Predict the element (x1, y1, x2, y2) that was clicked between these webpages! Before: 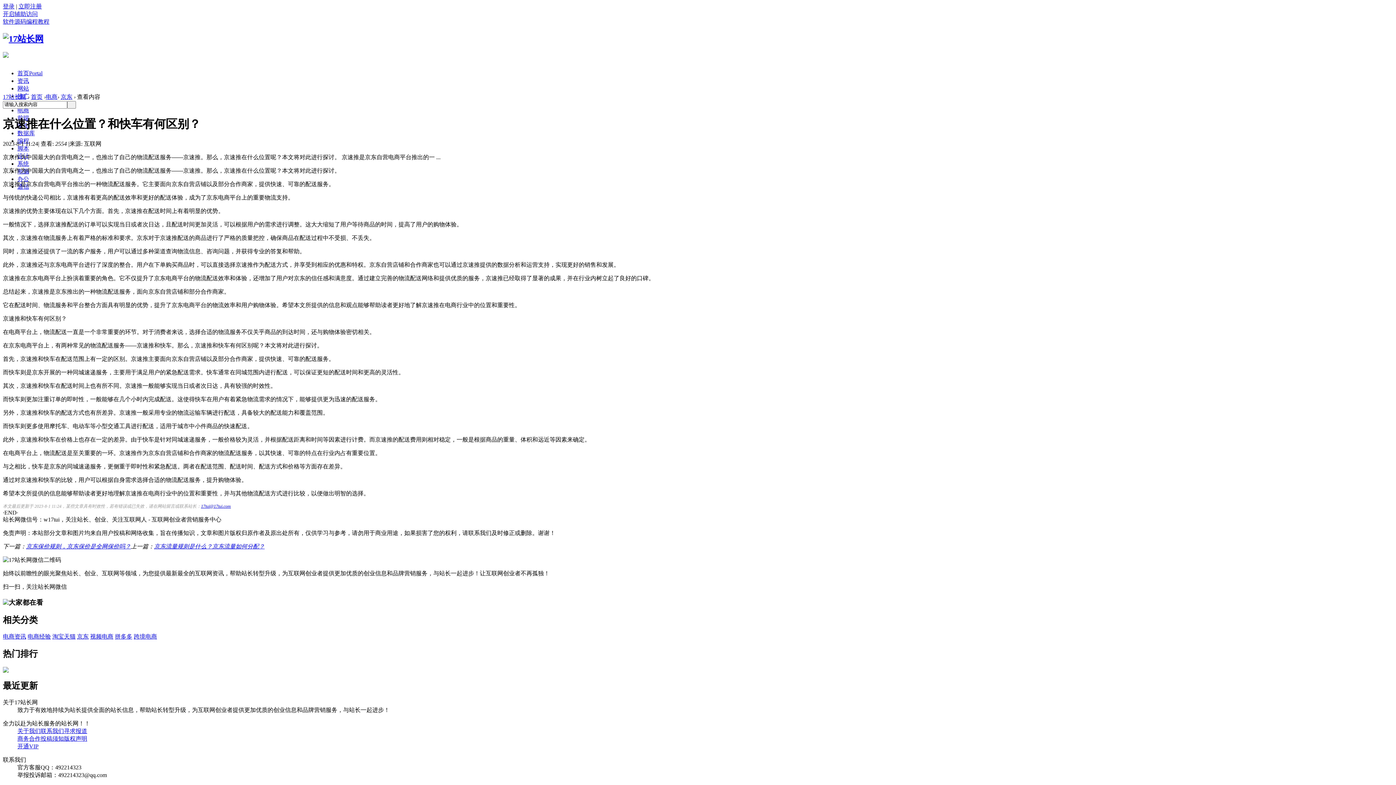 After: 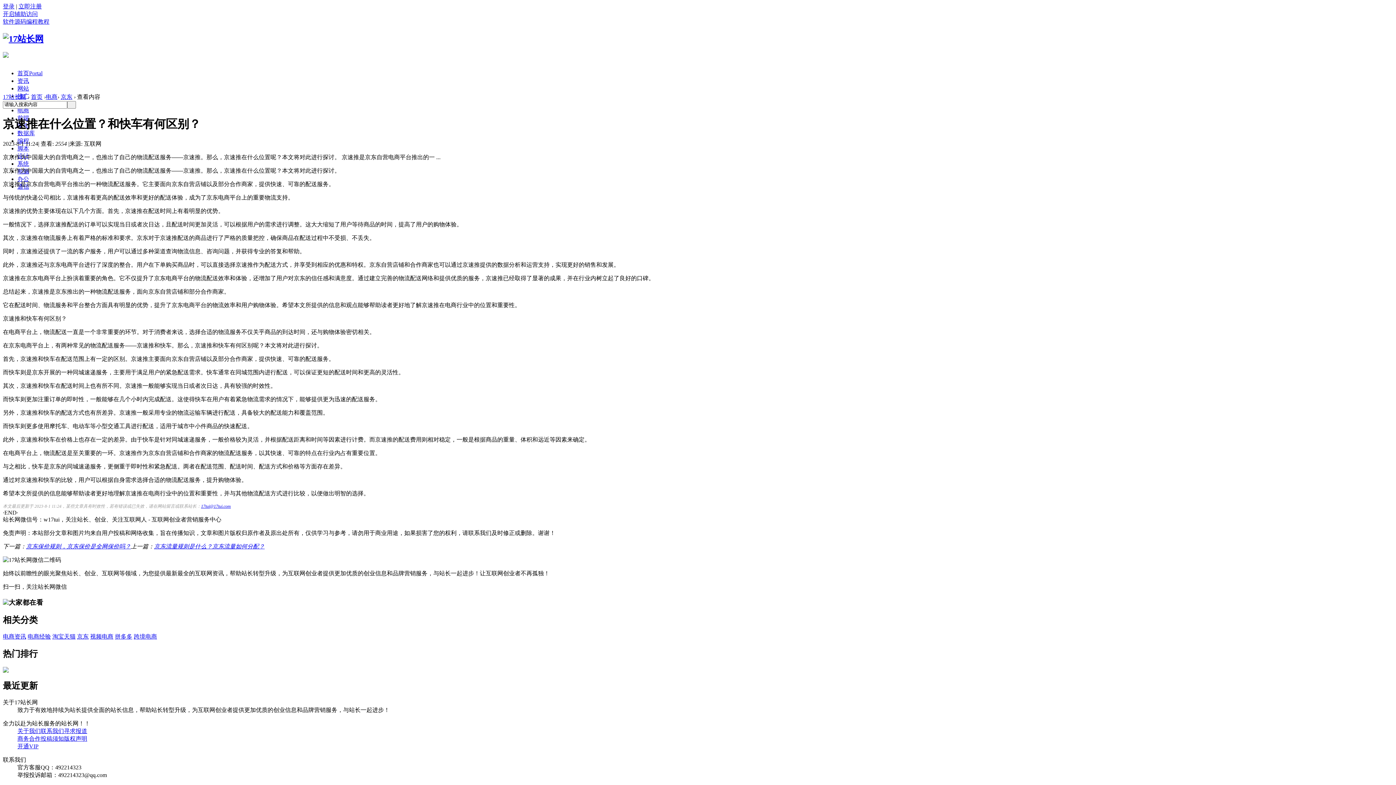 Action: label: 关于我们 bbox: (17, 728, 40, 734)